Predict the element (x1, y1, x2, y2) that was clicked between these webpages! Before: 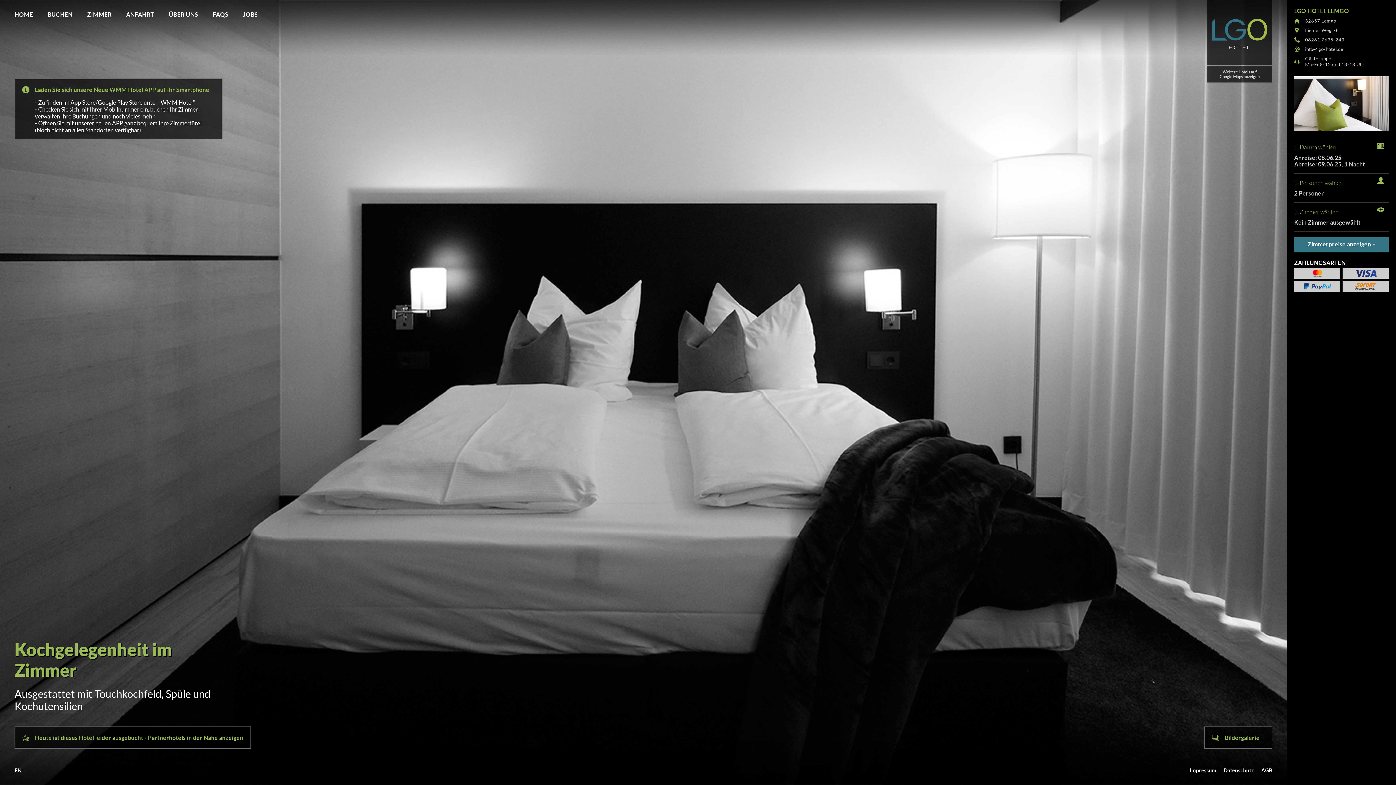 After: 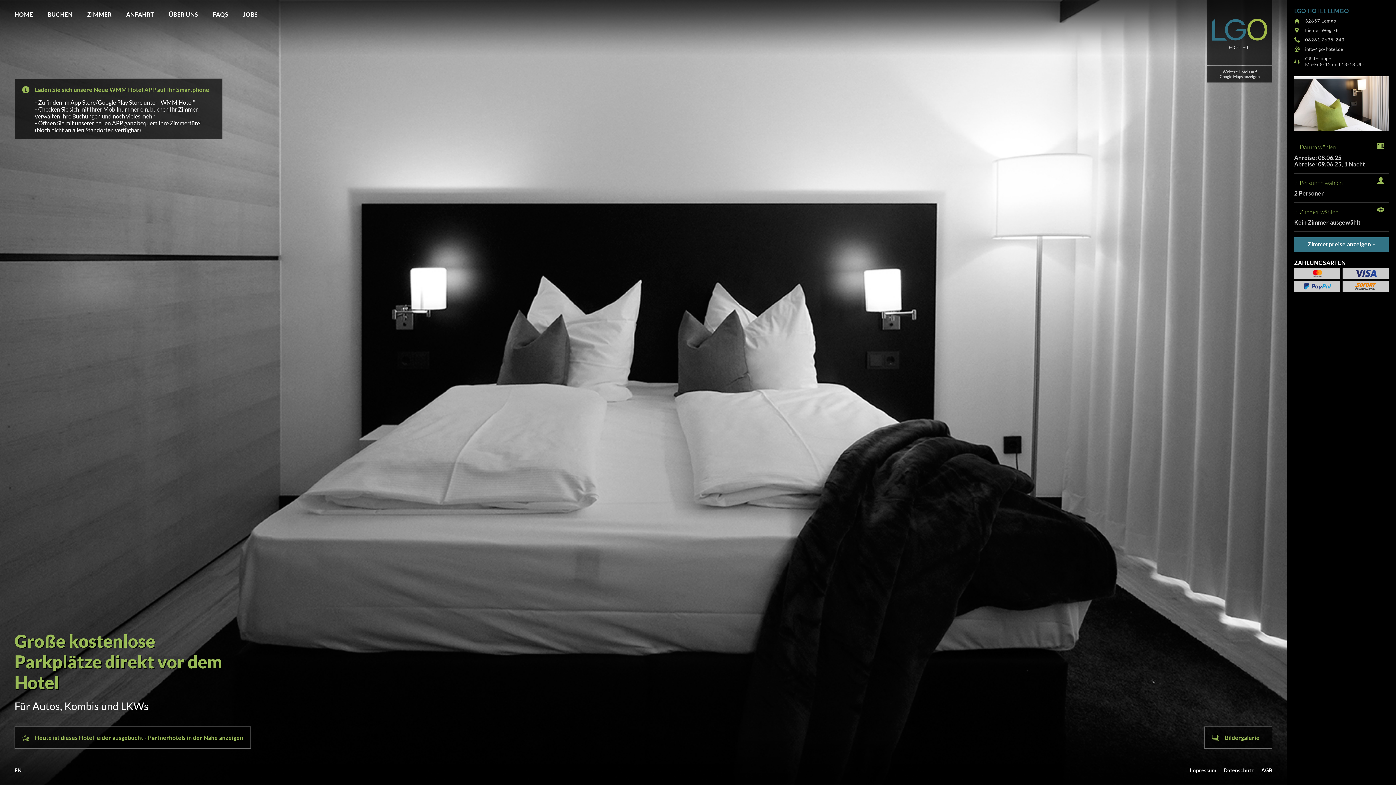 Action: bbox: (1294, 7, 1349, 14) label: LGO HOTEL LEMGO